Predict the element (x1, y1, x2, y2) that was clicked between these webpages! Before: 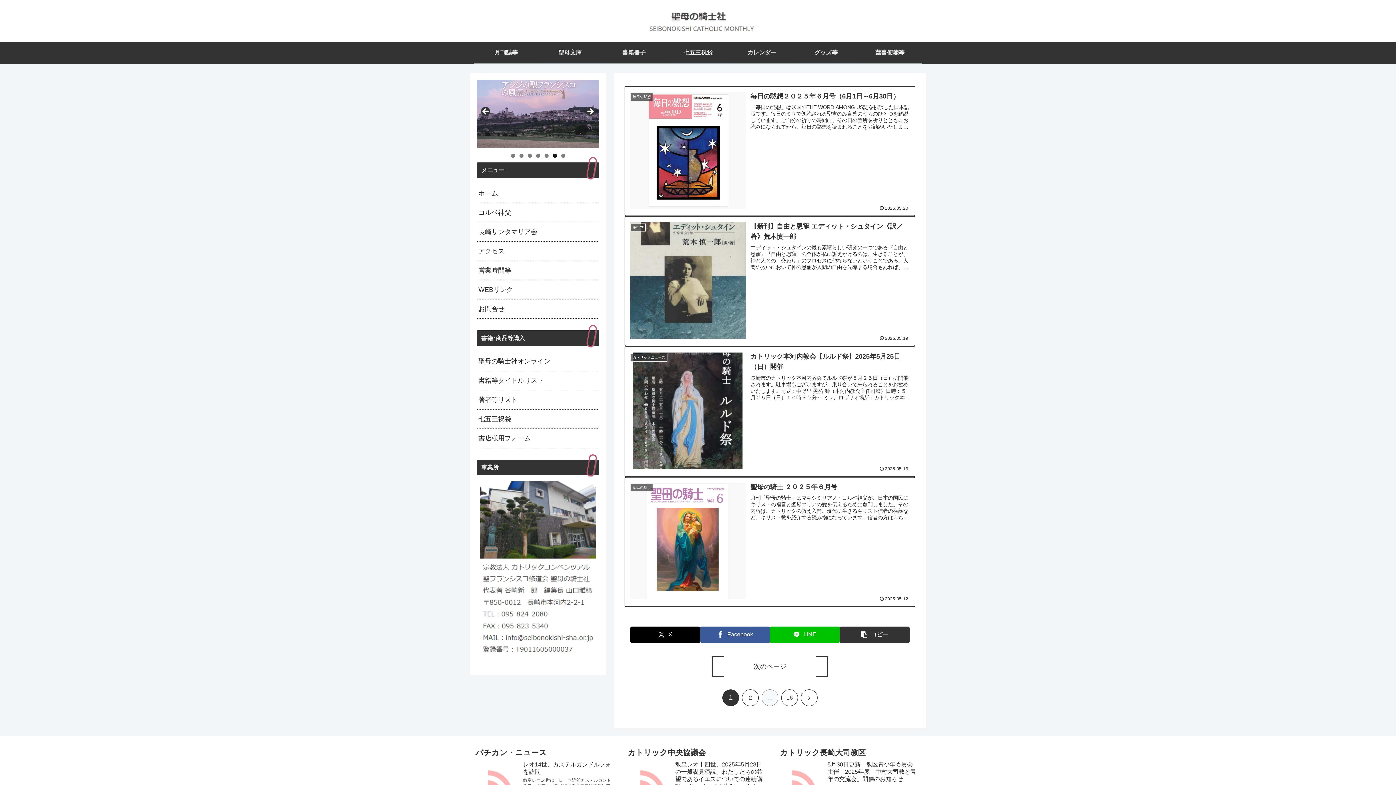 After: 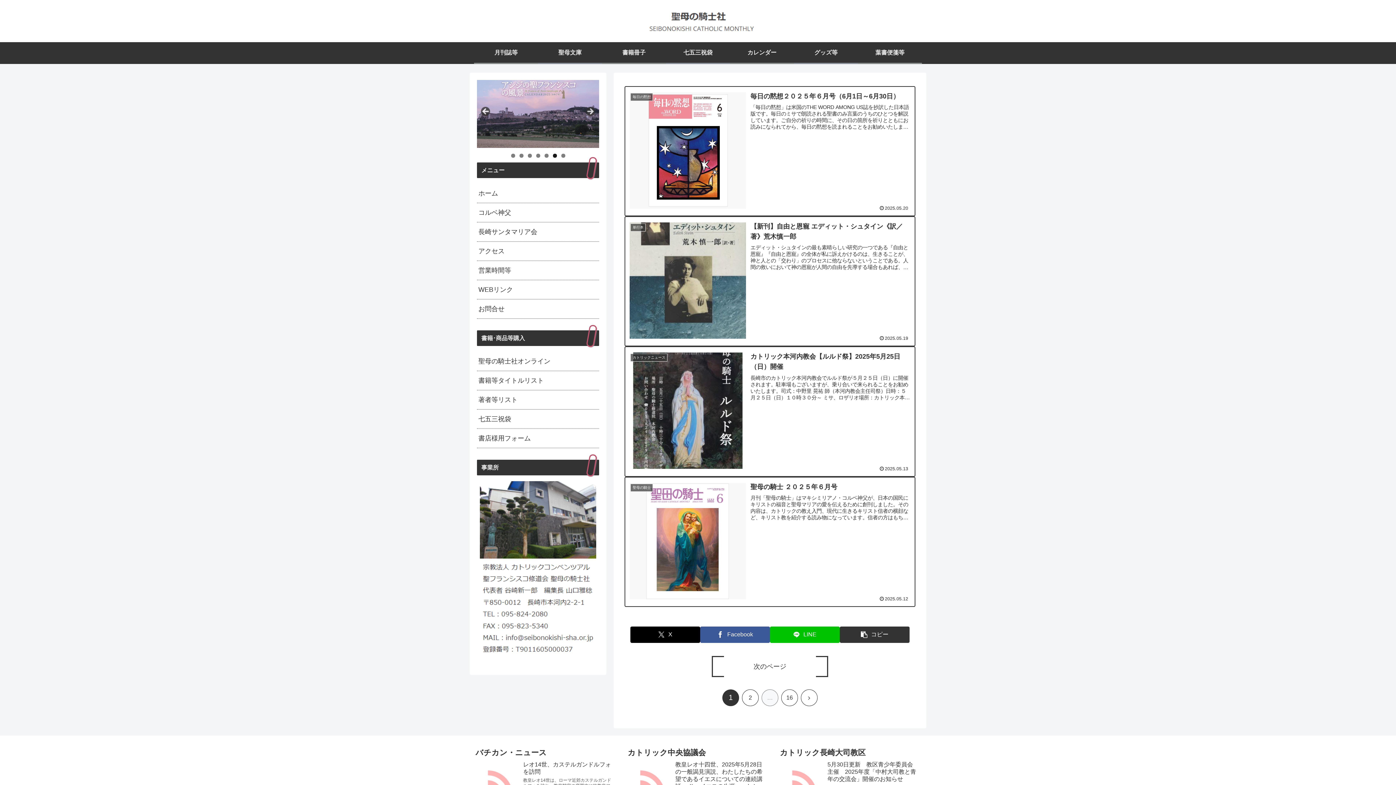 Action: bbox: (552, 153, 556, 157) label: Show slide 6 of 7